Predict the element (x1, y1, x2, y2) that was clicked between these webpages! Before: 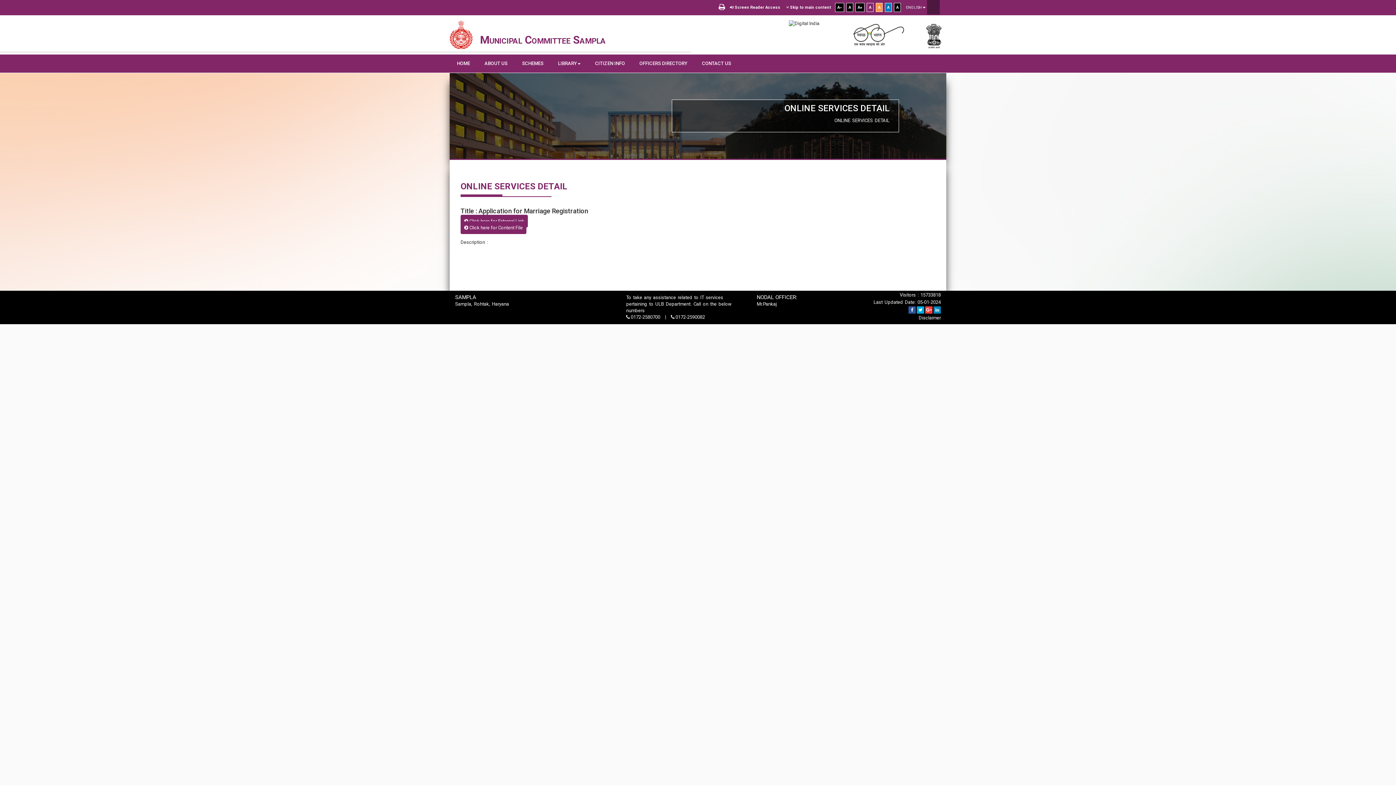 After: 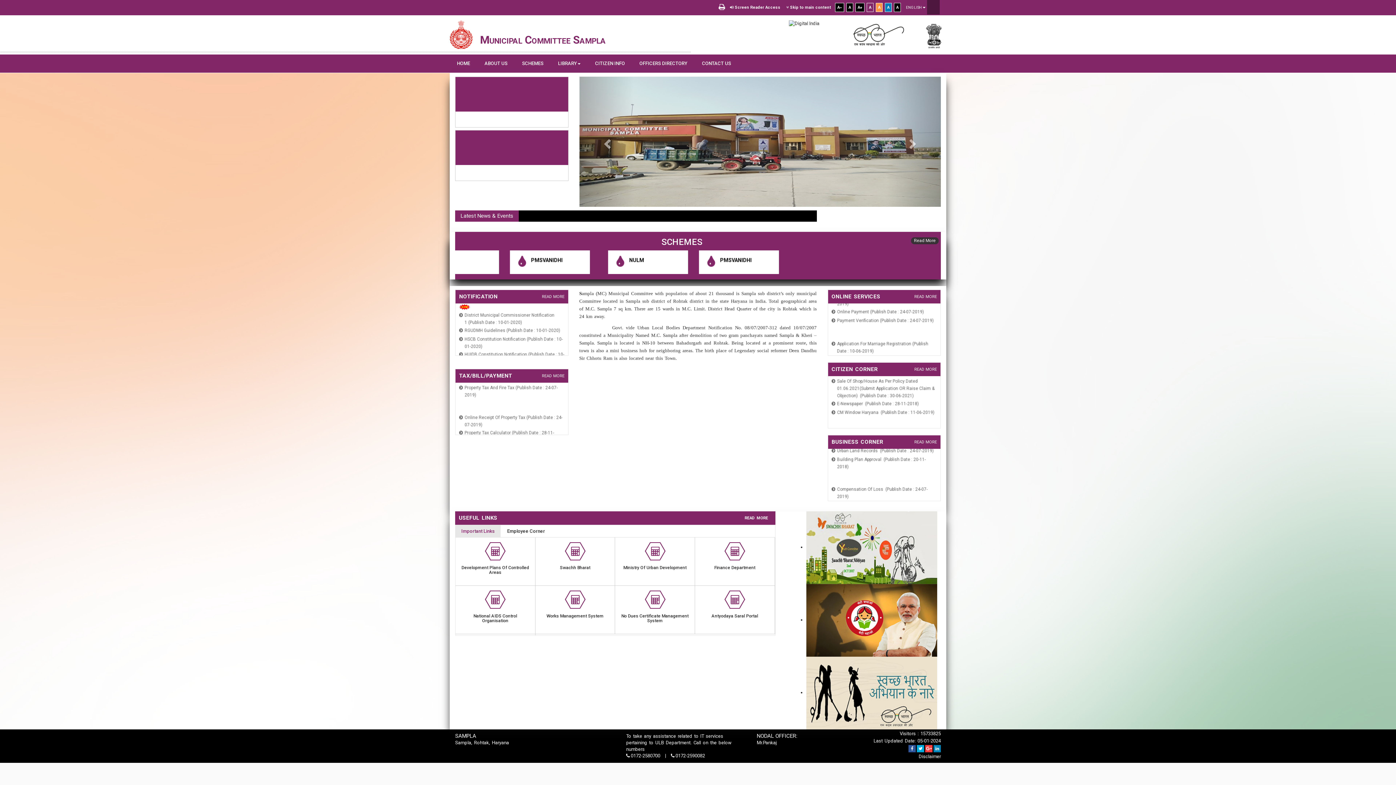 Action: label: Municipal Committee Sampla bbox: (472, 39, 605, 44)